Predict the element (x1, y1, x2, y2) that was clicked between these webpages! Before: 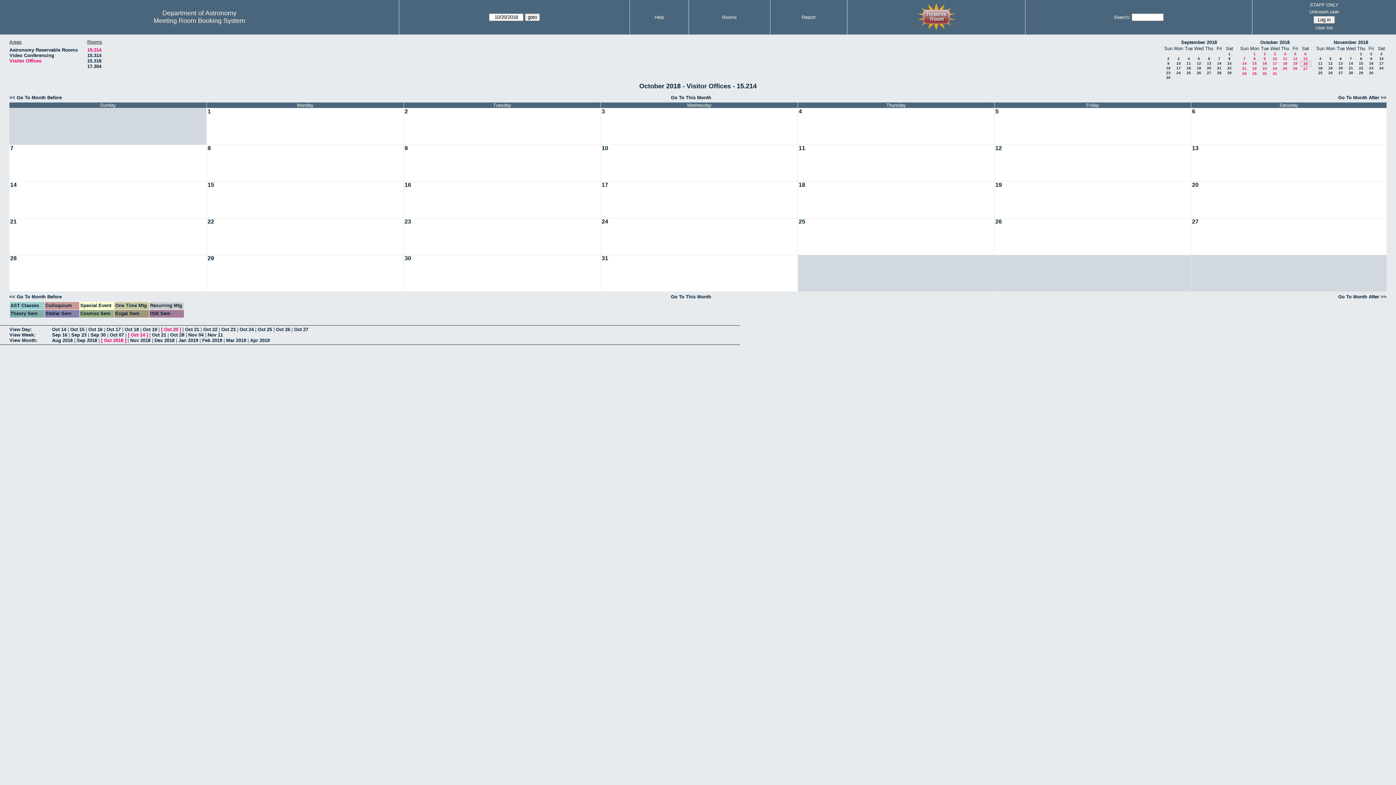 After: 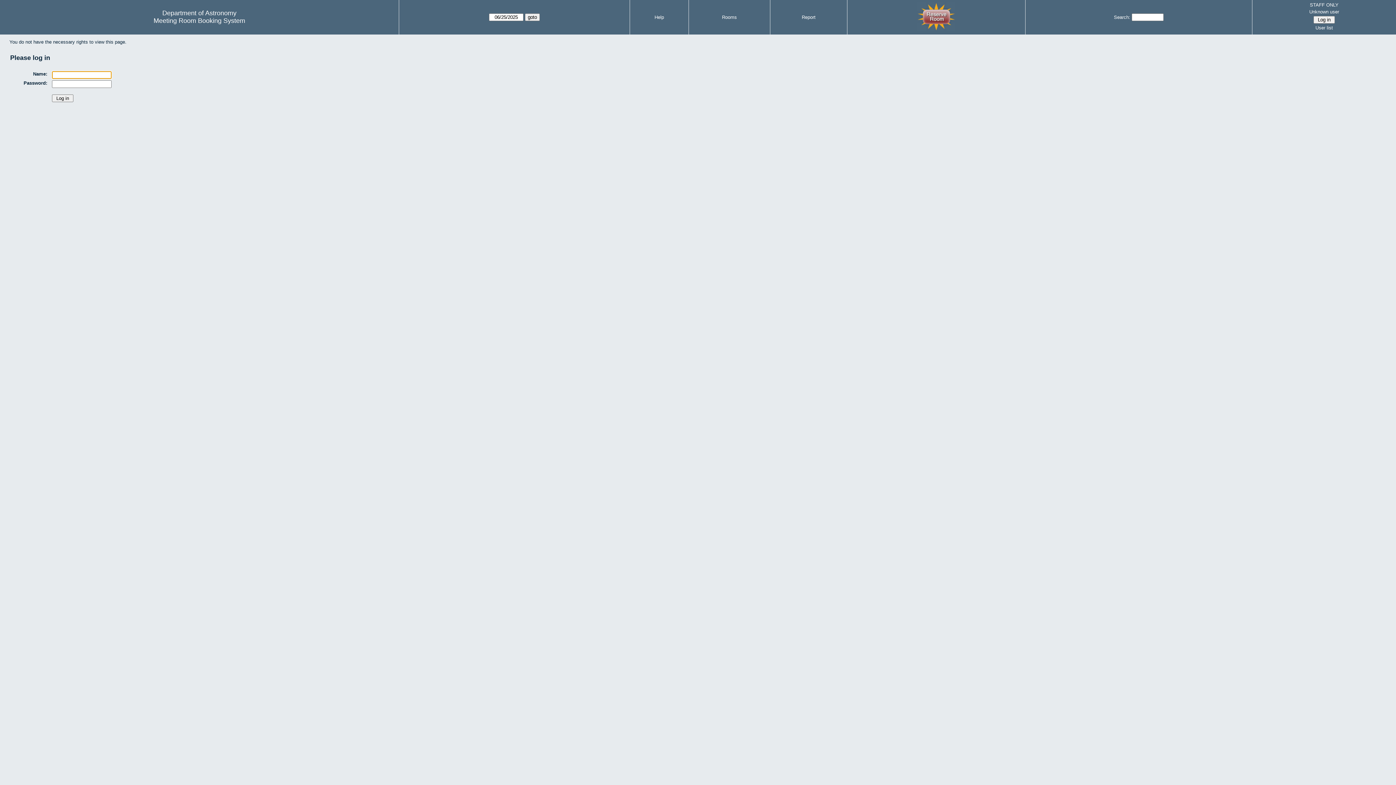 Action: bbox: (601, 108, 799, 144)